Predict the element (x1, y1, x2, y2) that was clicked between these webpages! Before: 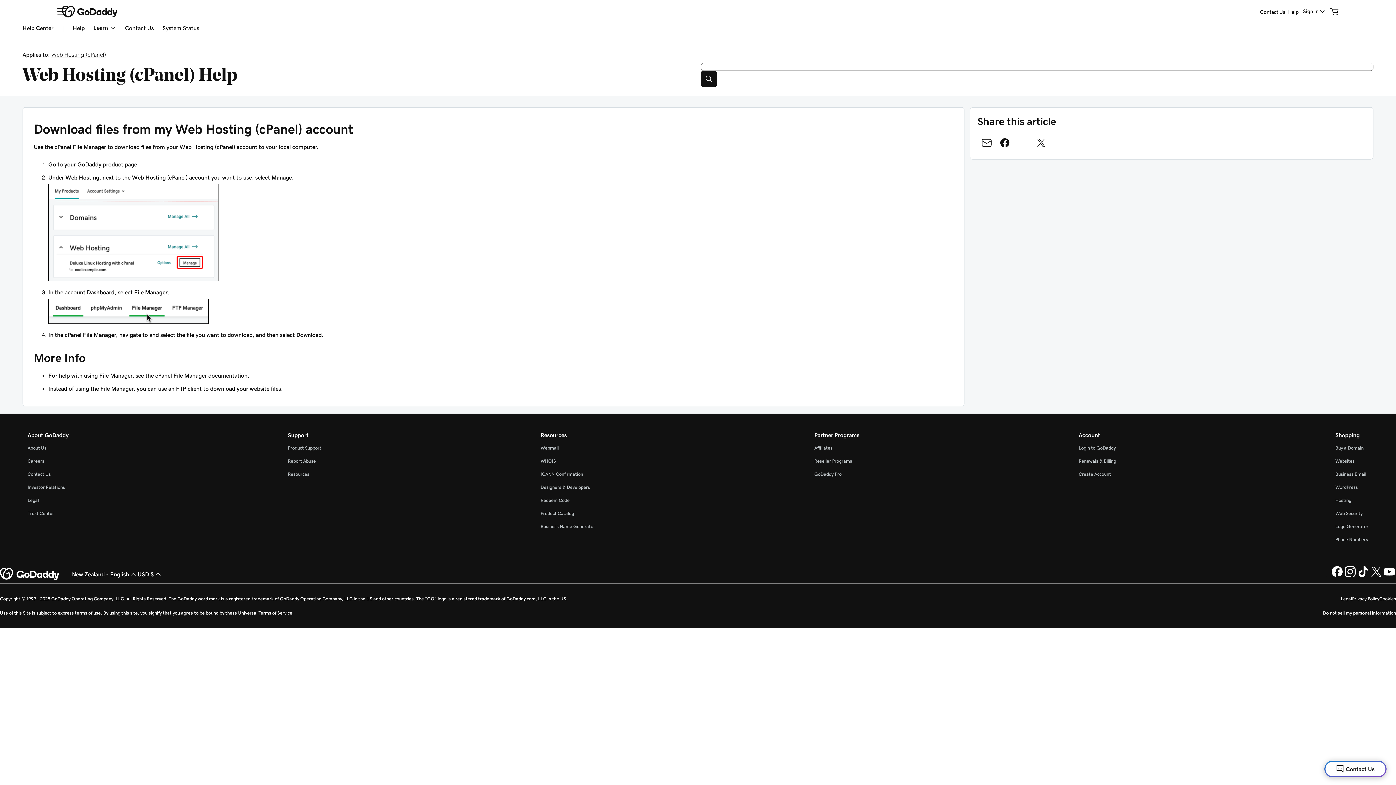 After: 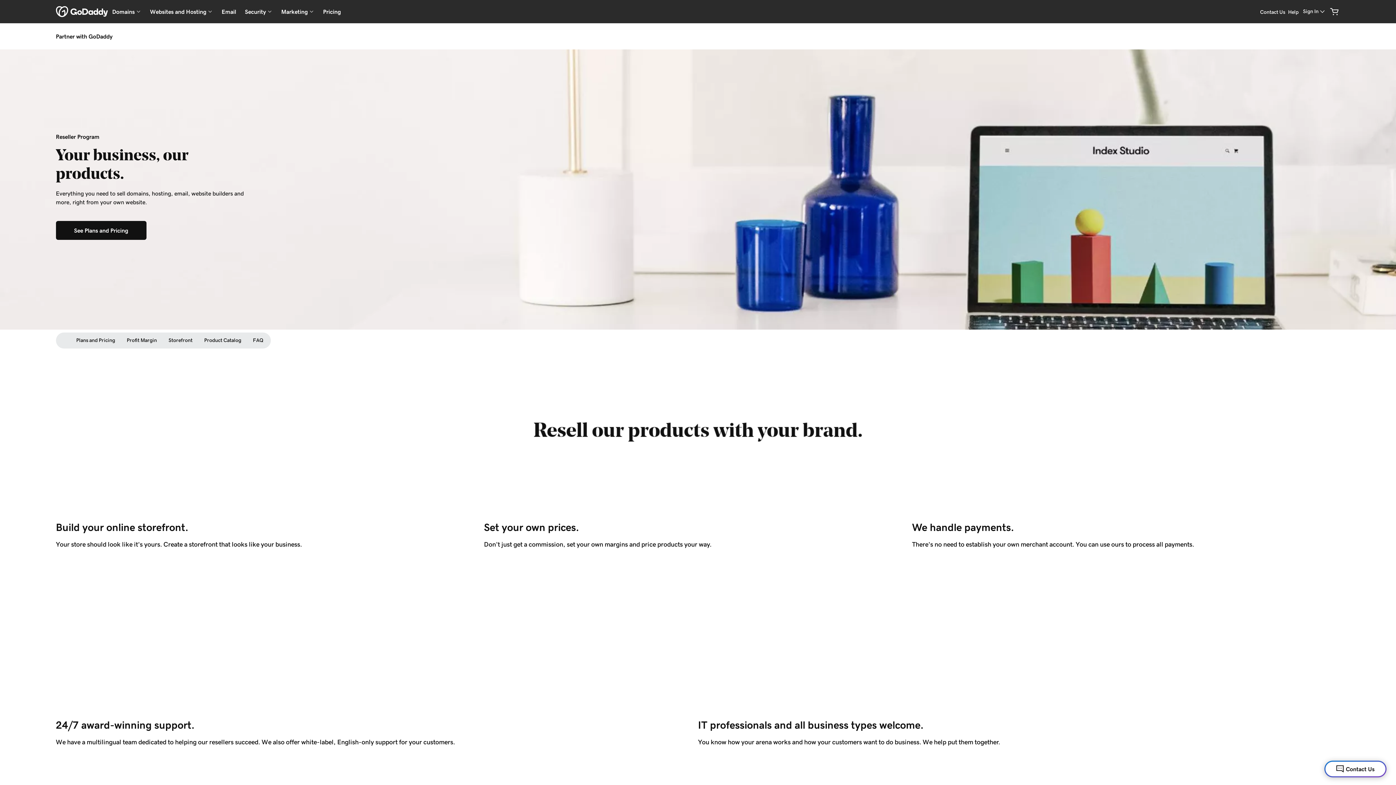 Action: bbox: (814, 458, 852, 463) label: Reseller Programs